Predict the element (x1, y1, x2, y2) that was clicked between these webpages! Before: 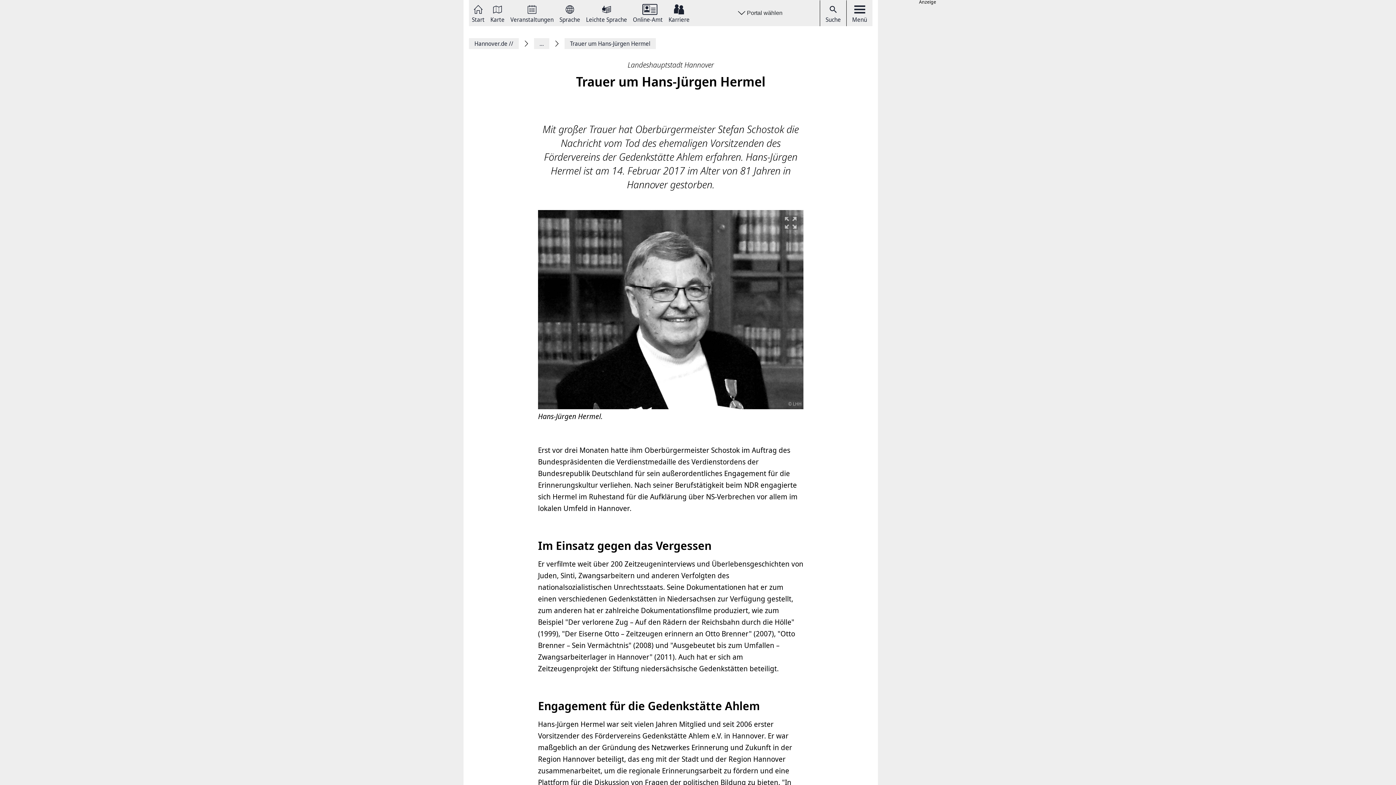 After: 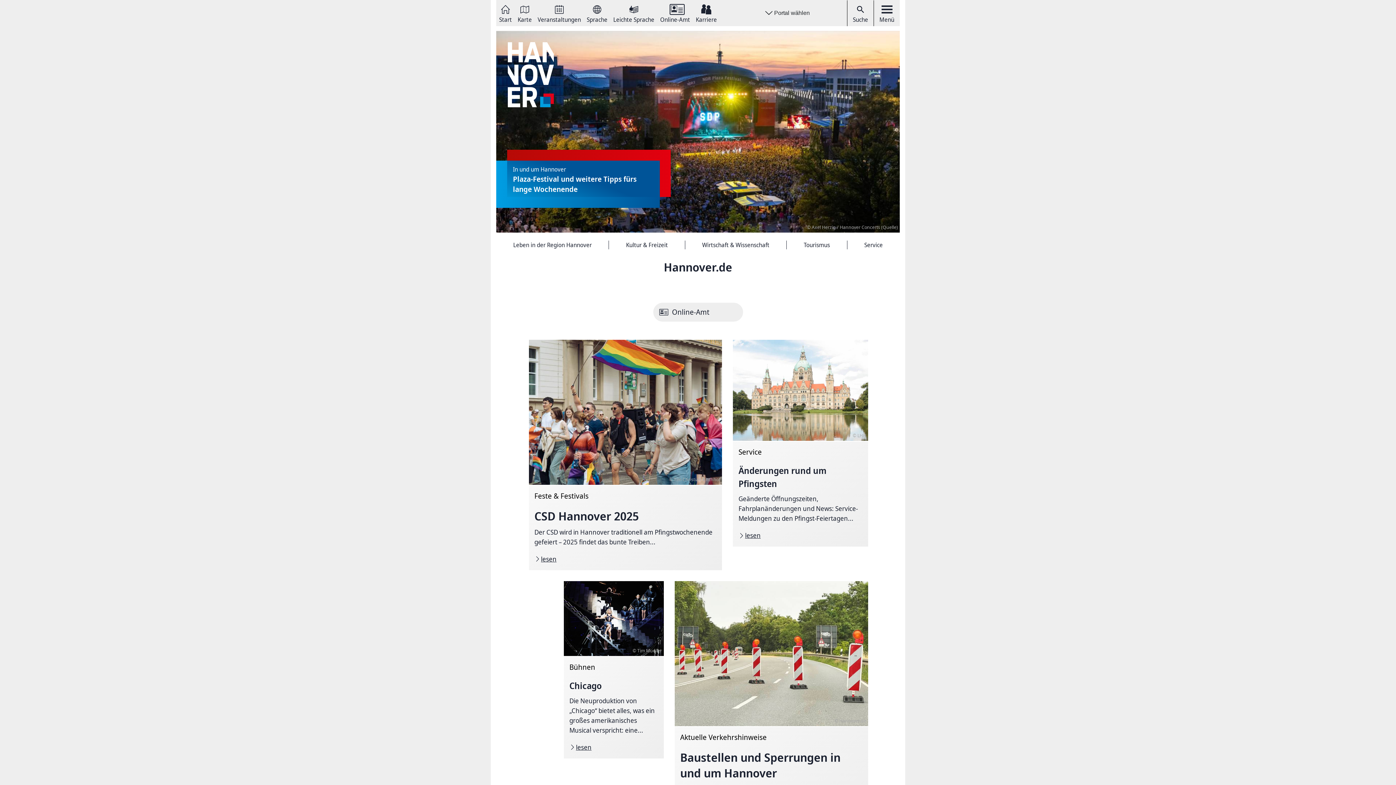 Action: label: Hannover.de // bbox: (469, 38, 518, 49)